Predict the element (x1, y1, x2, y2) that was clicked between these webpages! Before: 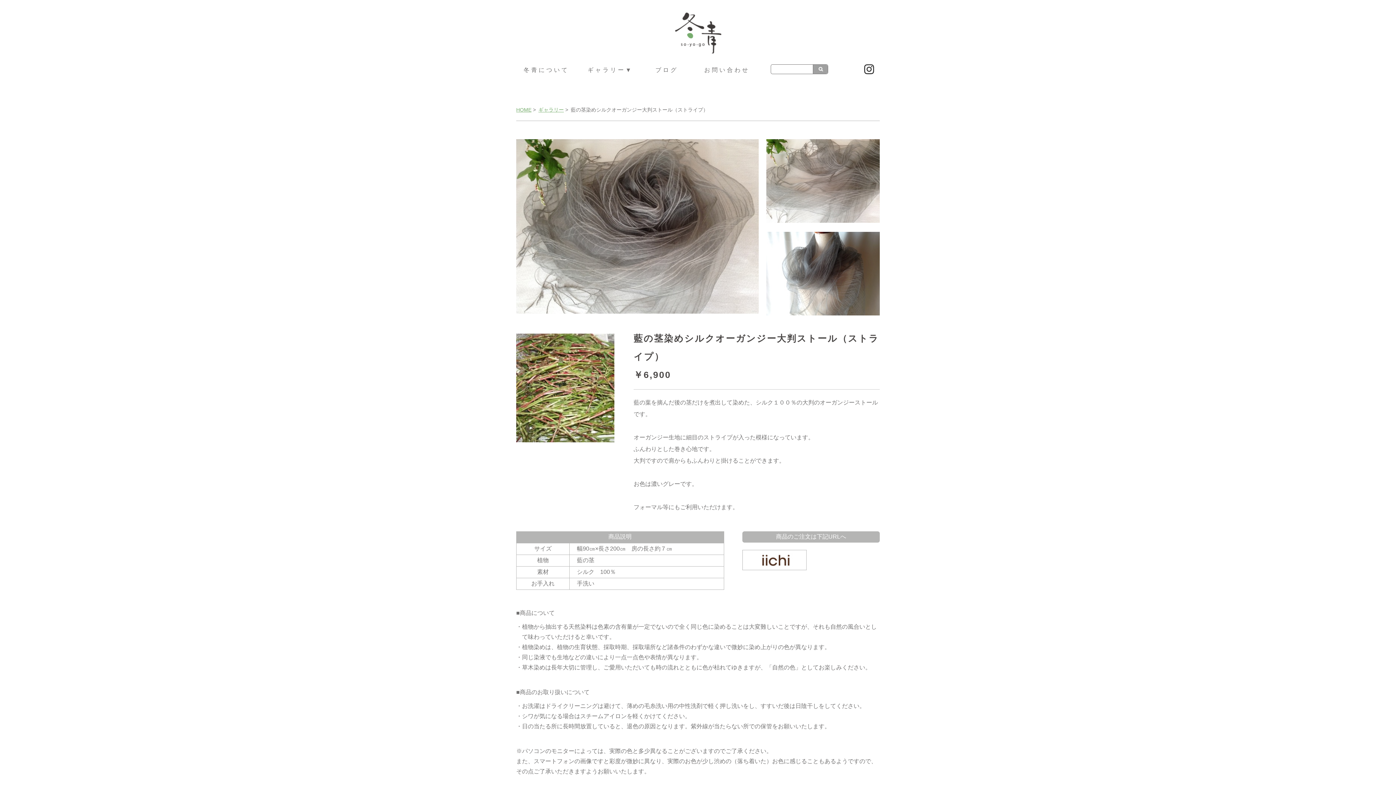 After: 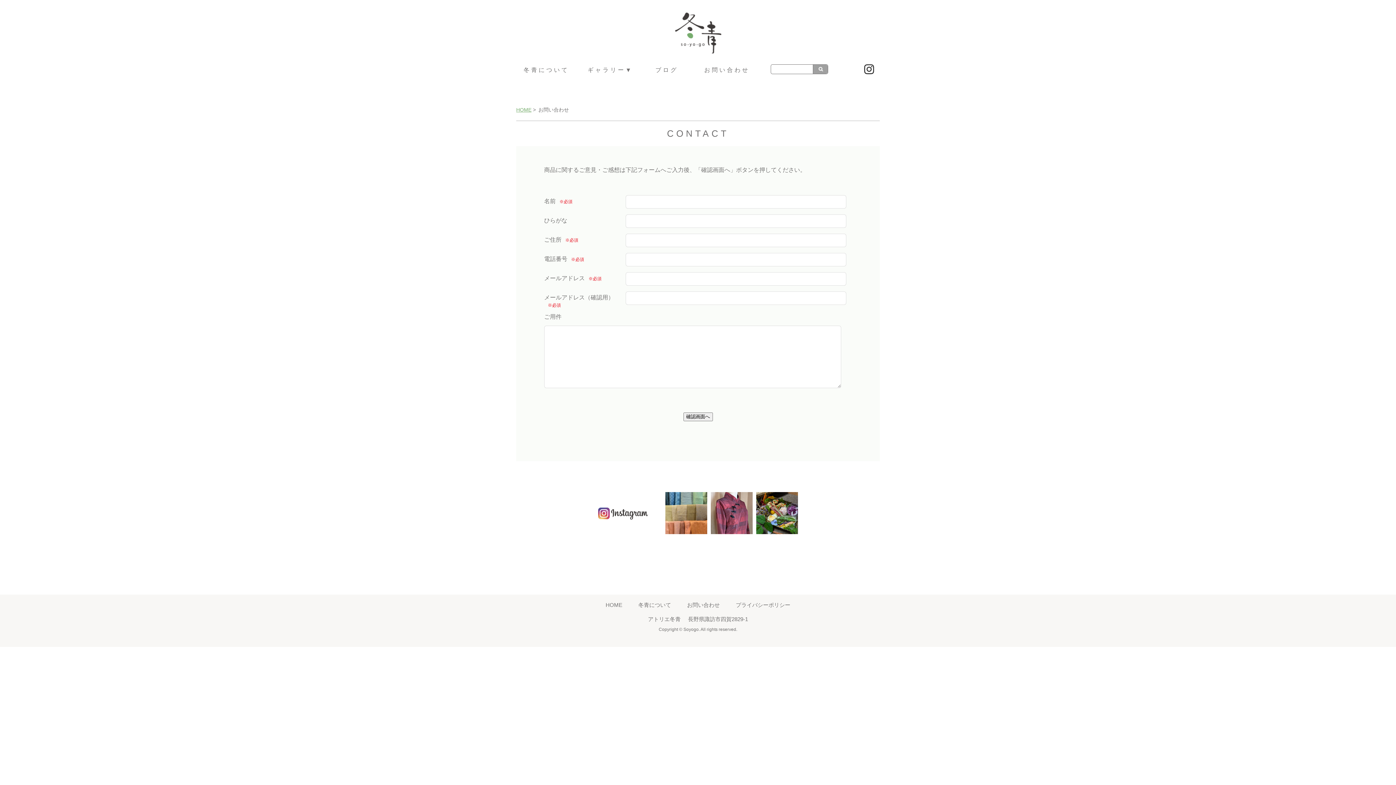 Action: bbox: (697, 60, 757, 79) label: お問い合わせ